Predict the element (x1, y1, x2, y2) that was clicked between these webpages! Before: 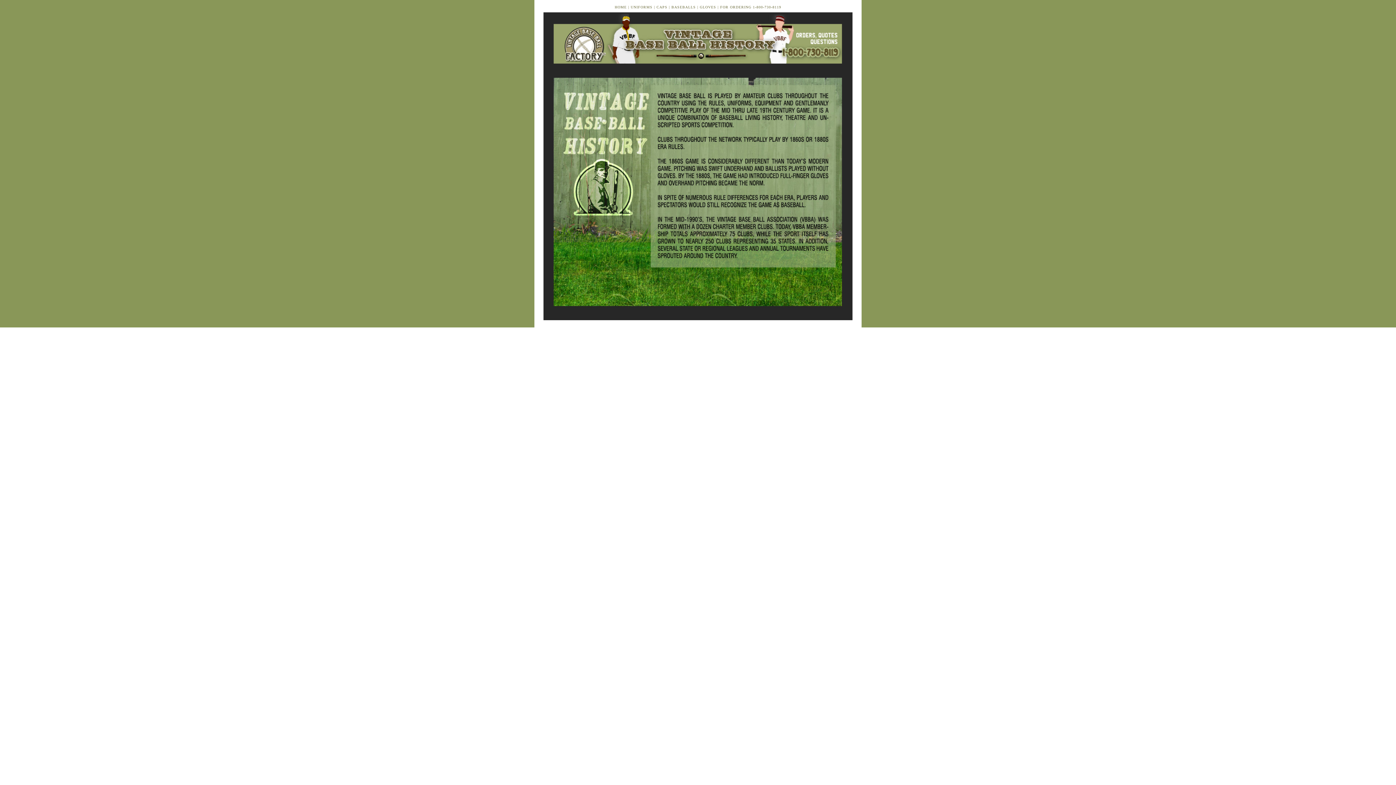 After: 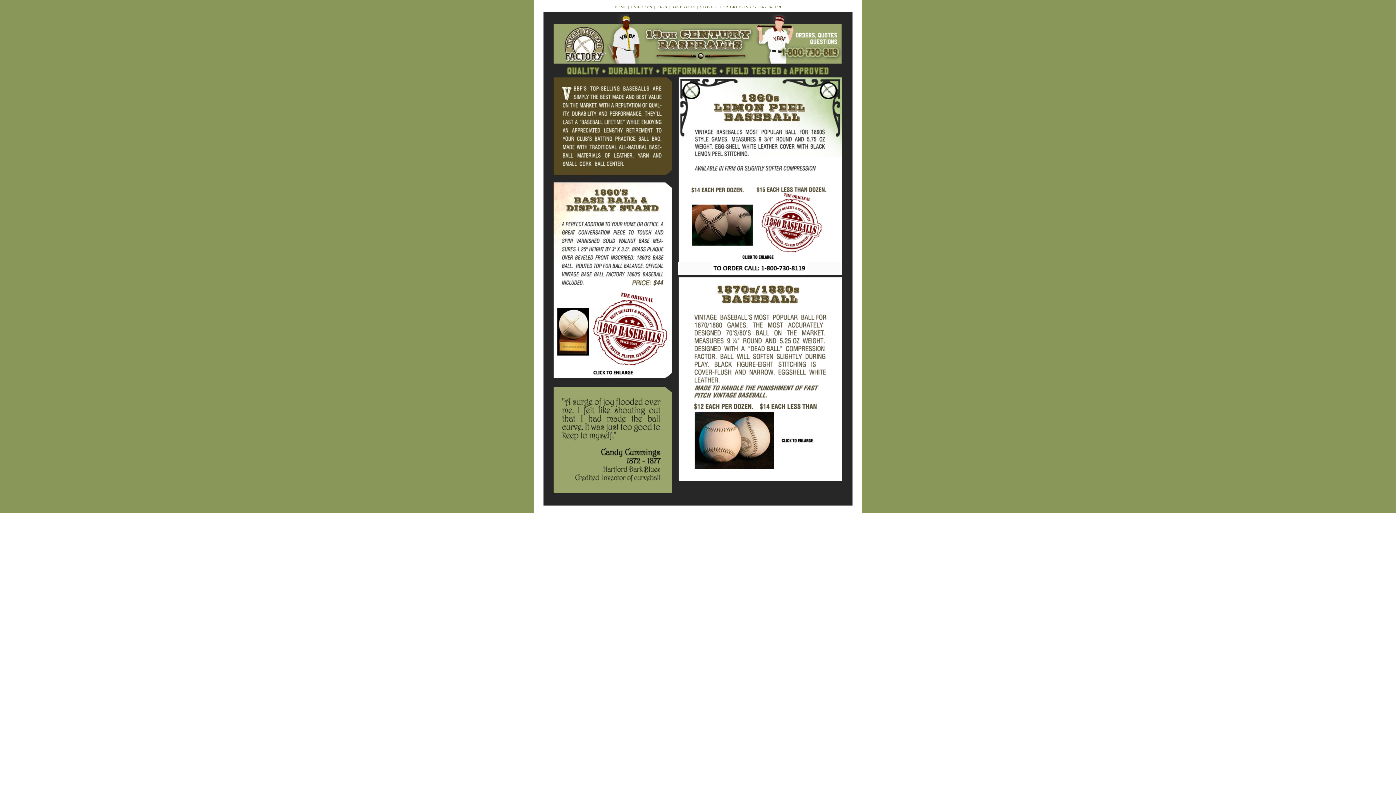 Action: label: BASEBALLS bbox: (671, 5, 696, 9)